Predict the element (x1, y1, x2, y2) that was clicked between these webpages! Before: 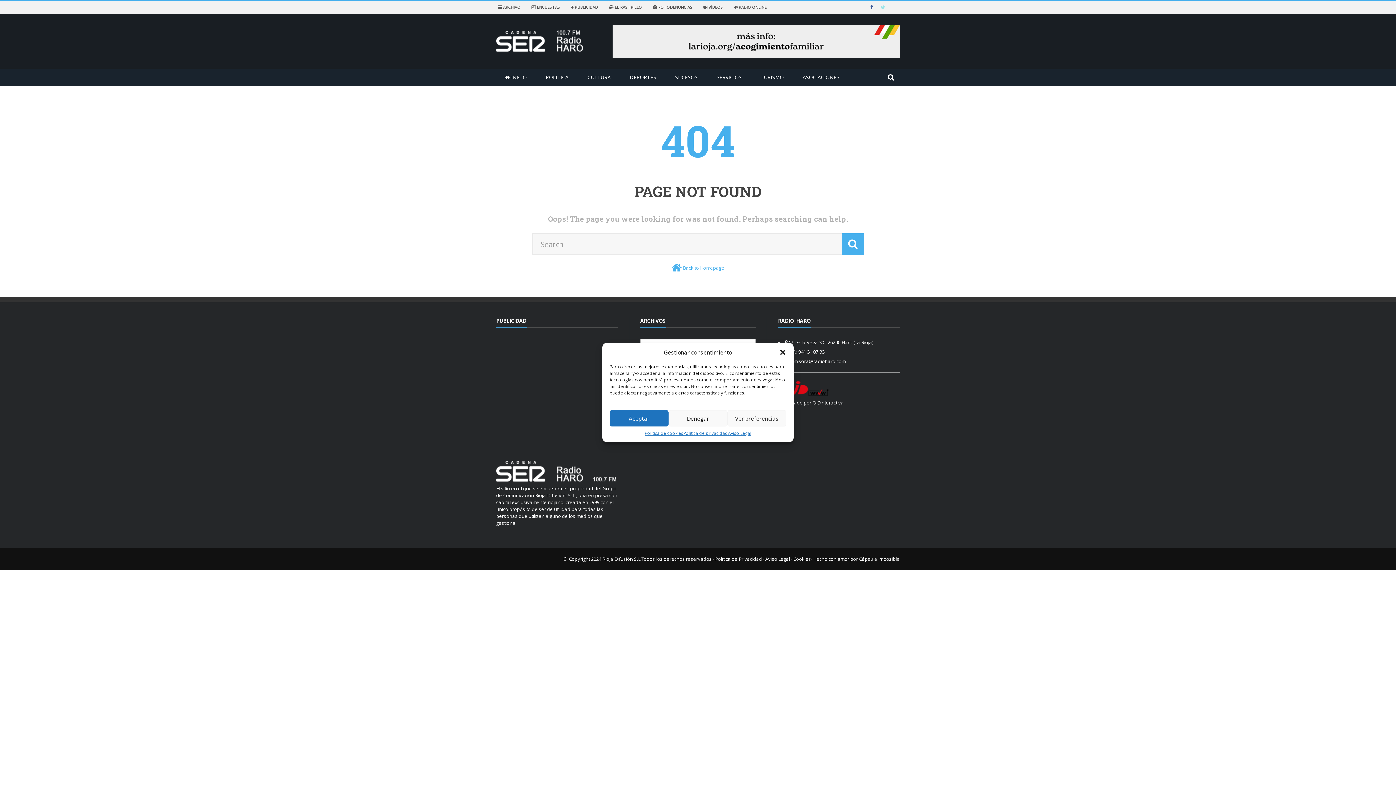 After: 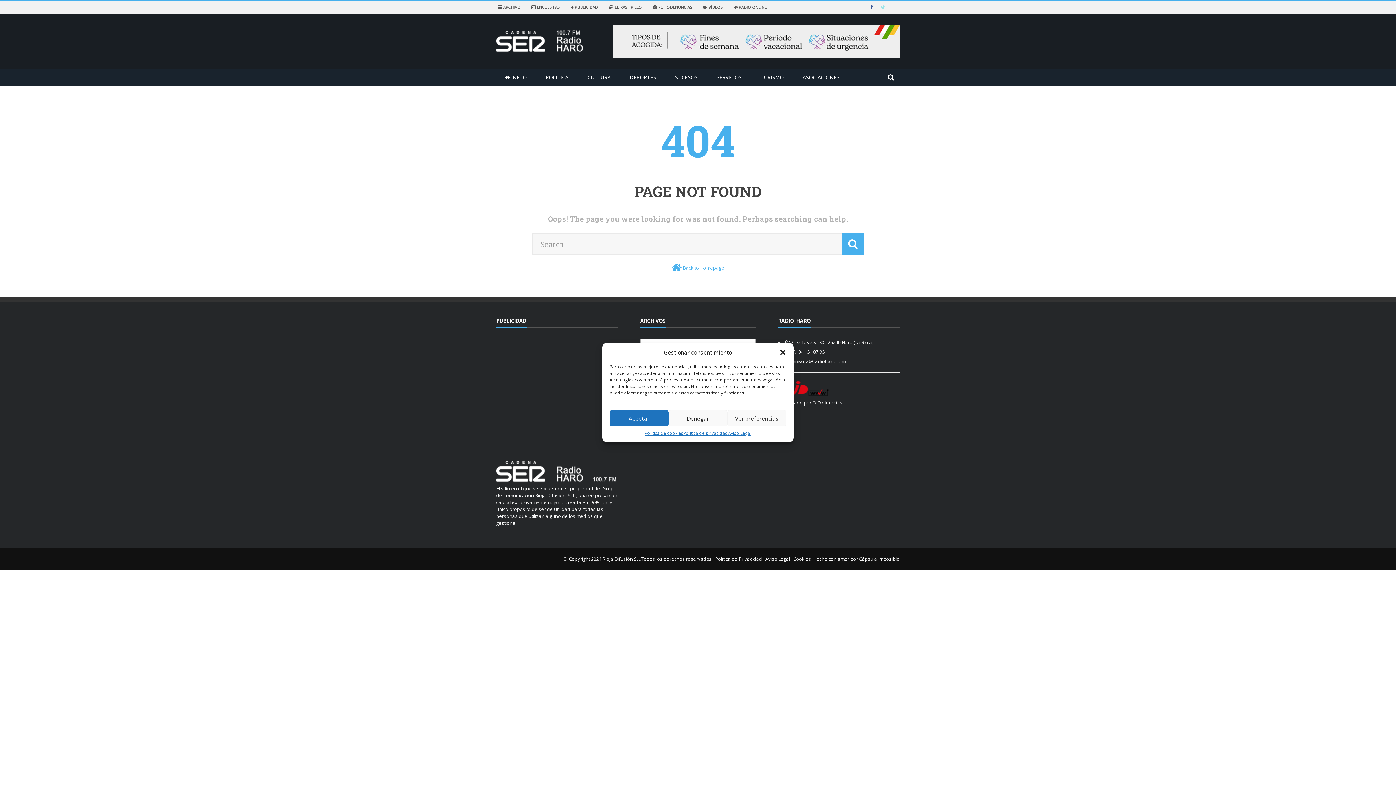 Action: label: emisora@radioharo.com bbox: (790, 358, 845, 364)